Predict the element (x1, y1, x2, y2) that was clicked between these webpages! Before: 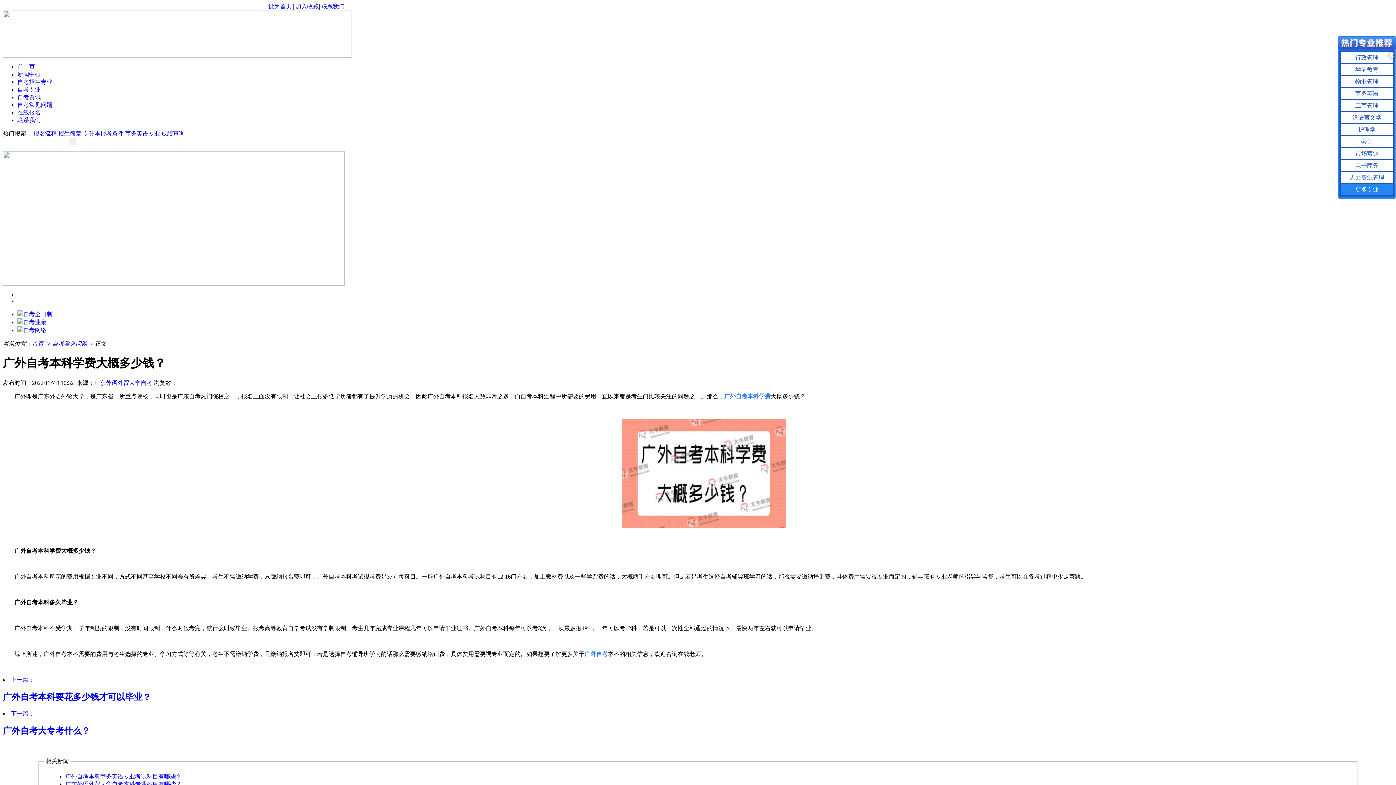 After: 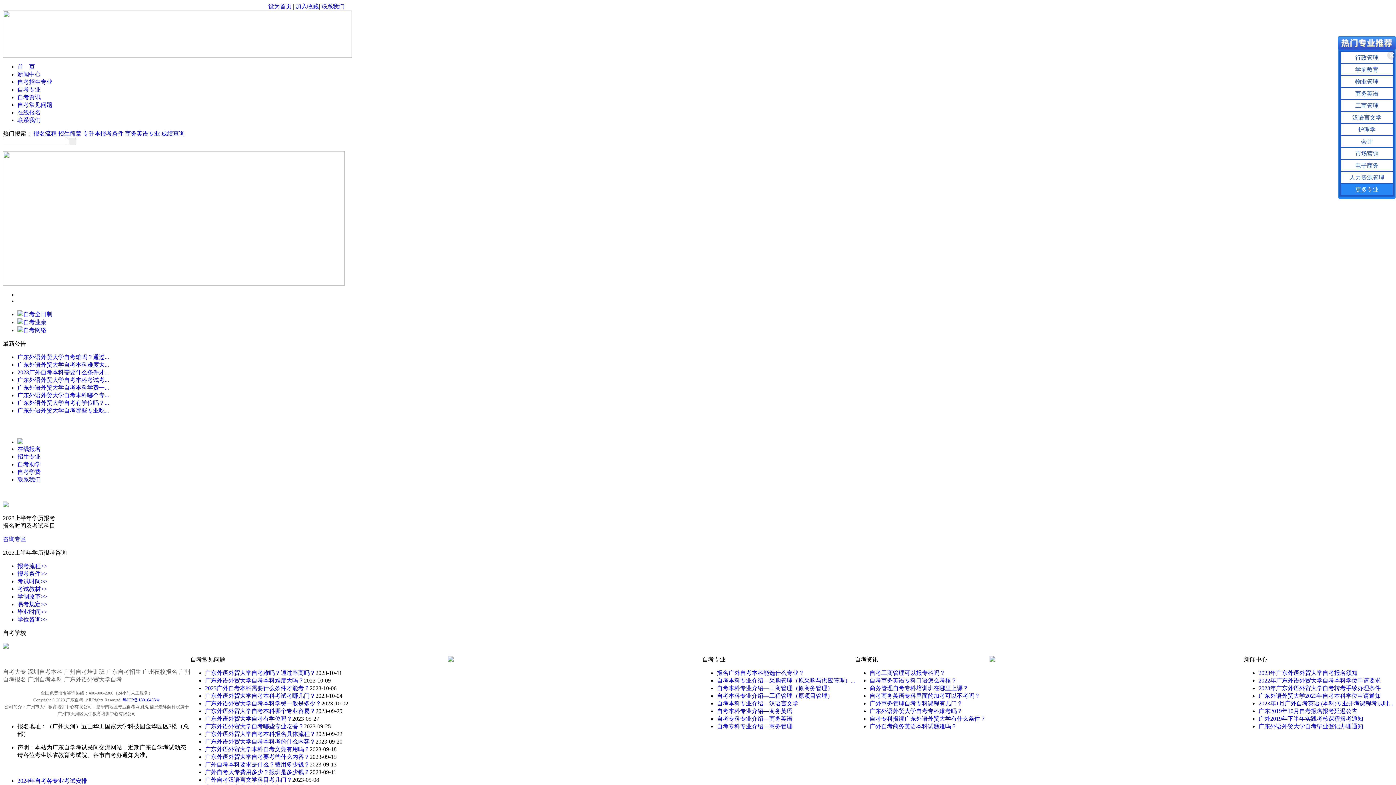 Action: bbox: (32, 340, 43, 346) label: 首页